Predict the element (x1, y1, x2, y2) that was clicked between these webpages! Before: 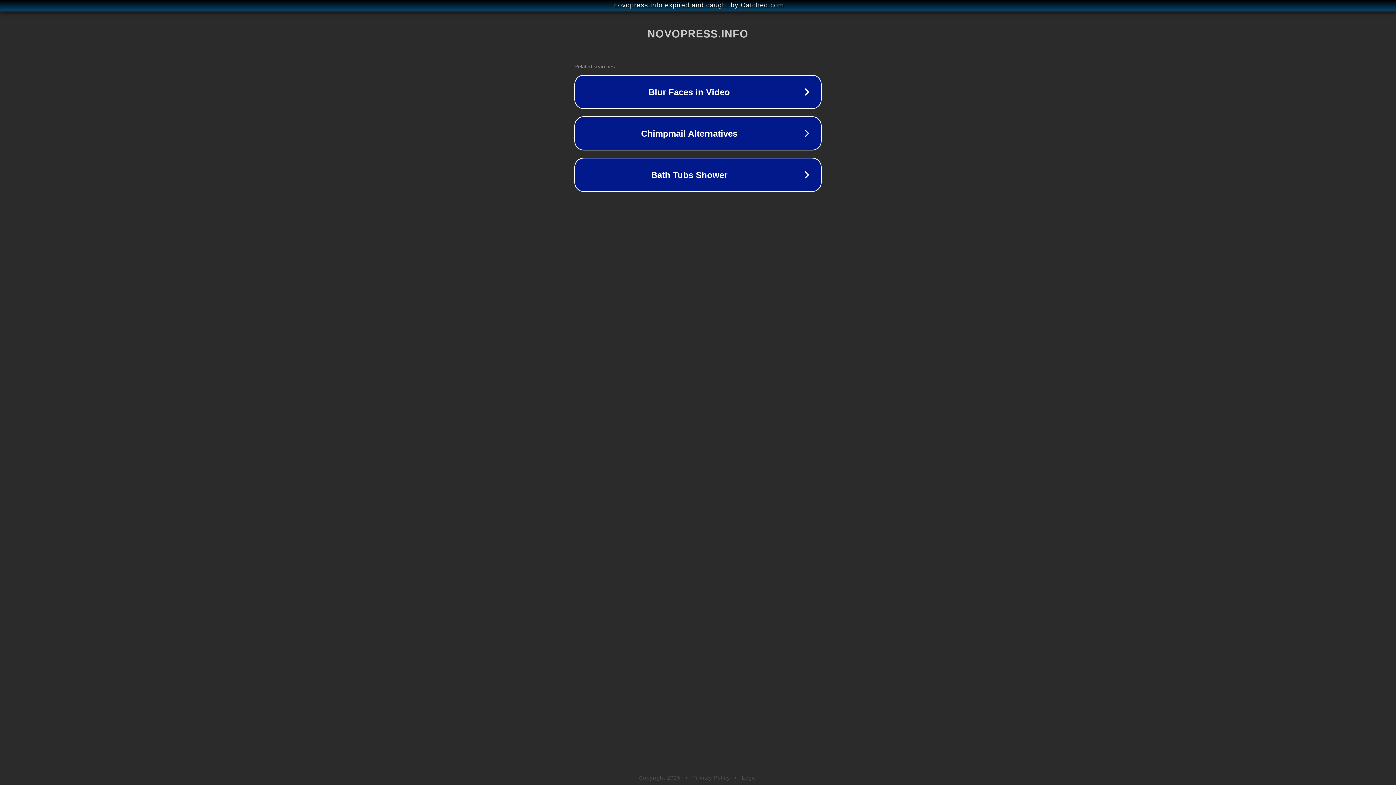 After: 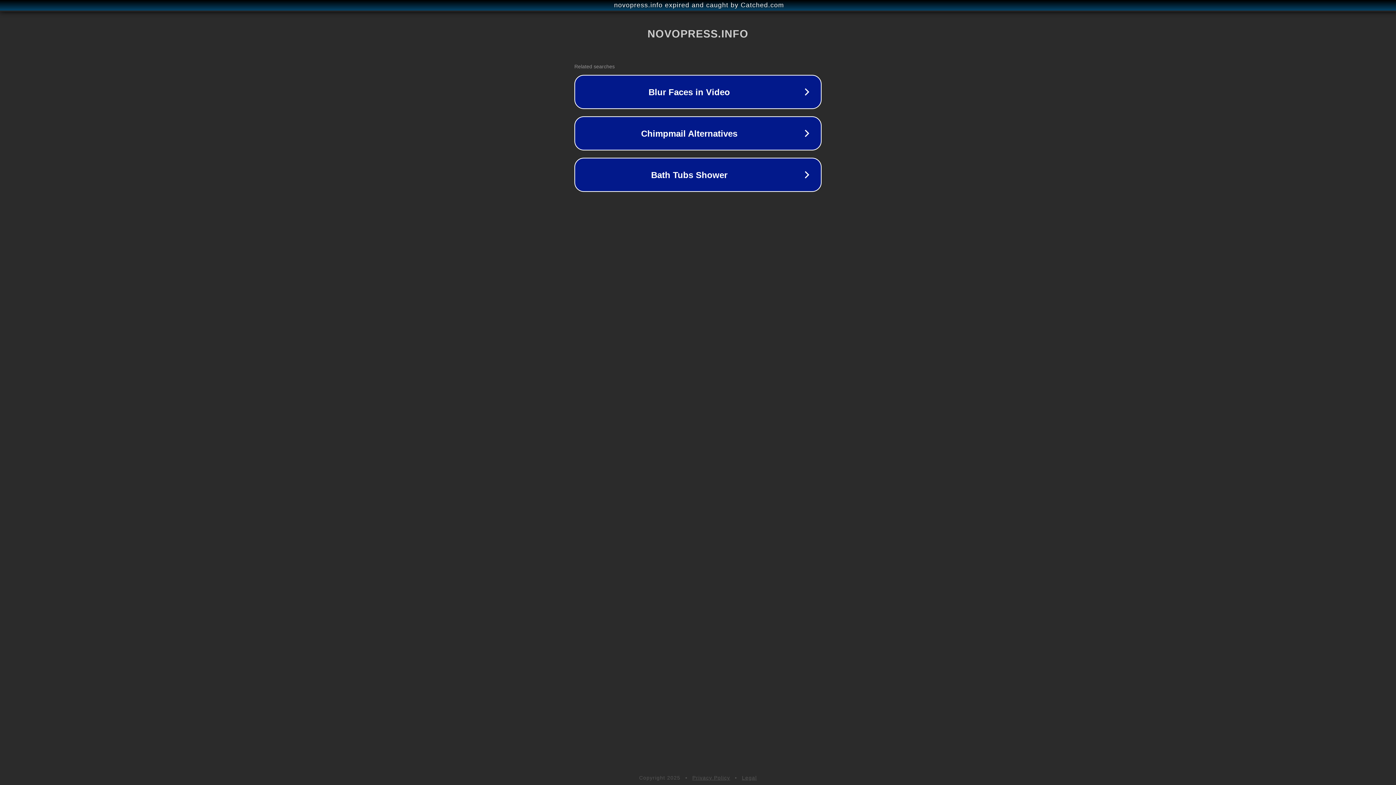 Action: label: Privacy Policy bbox: (692, 775, 730, 781)